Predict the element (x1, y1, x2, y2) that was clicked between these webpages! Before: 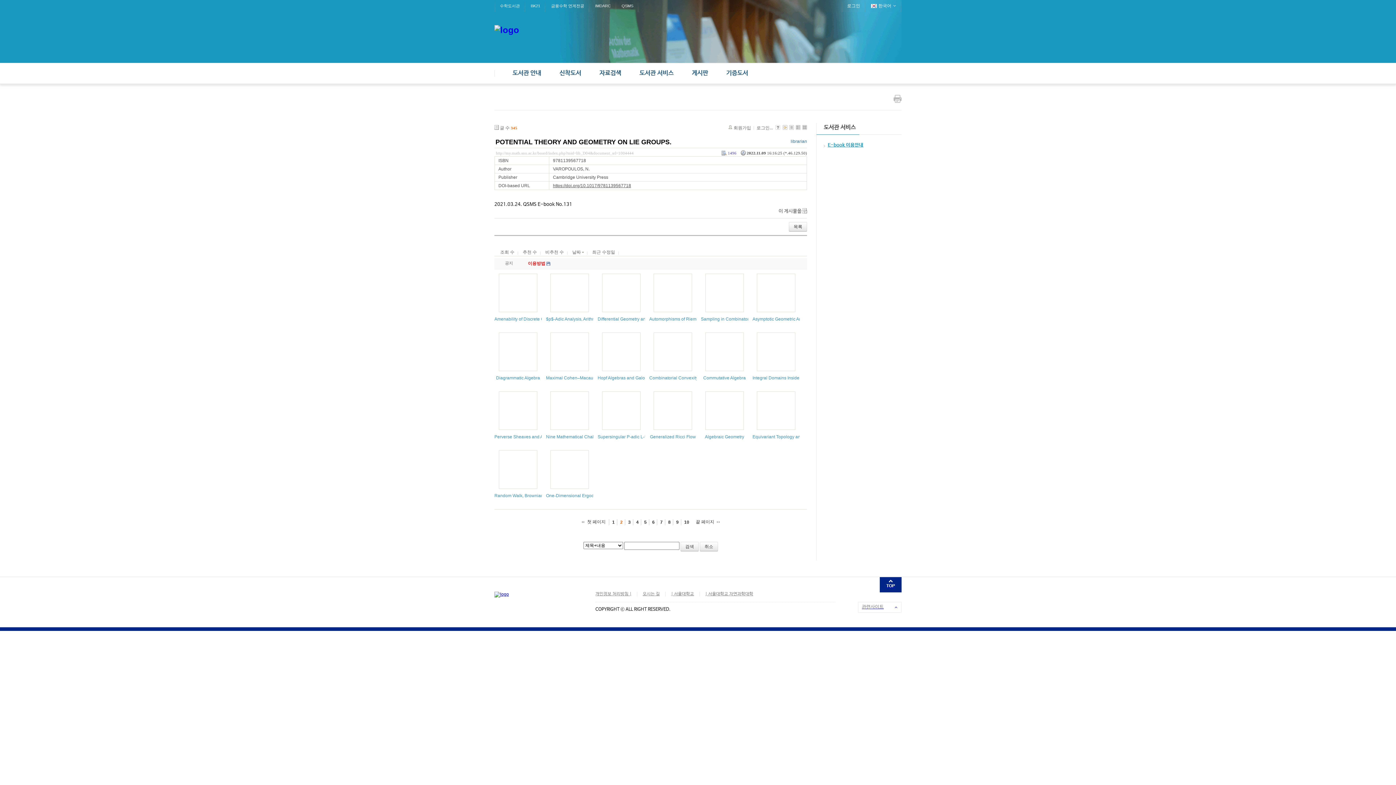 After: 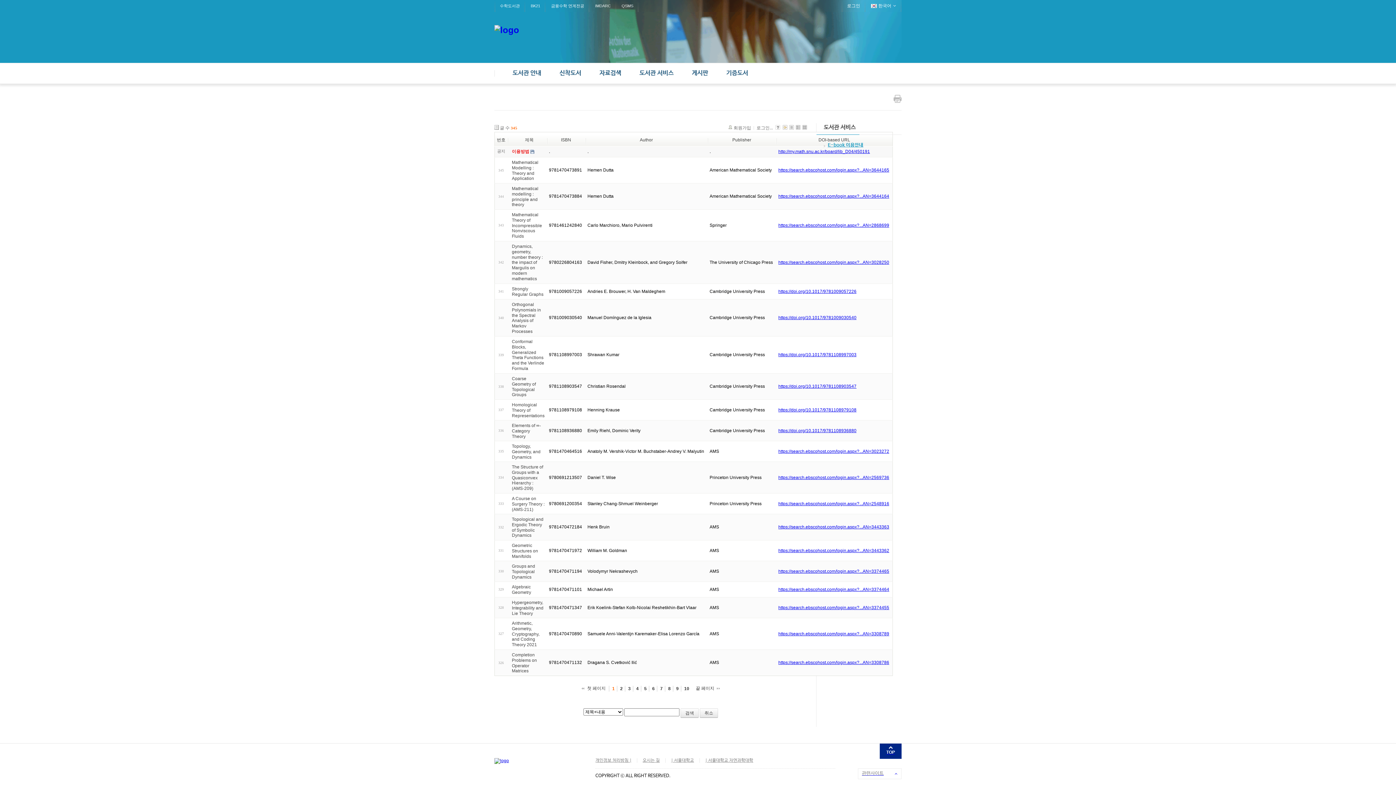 Action: bbox: (824, 142, 863, 148) label: E-book 이용안내